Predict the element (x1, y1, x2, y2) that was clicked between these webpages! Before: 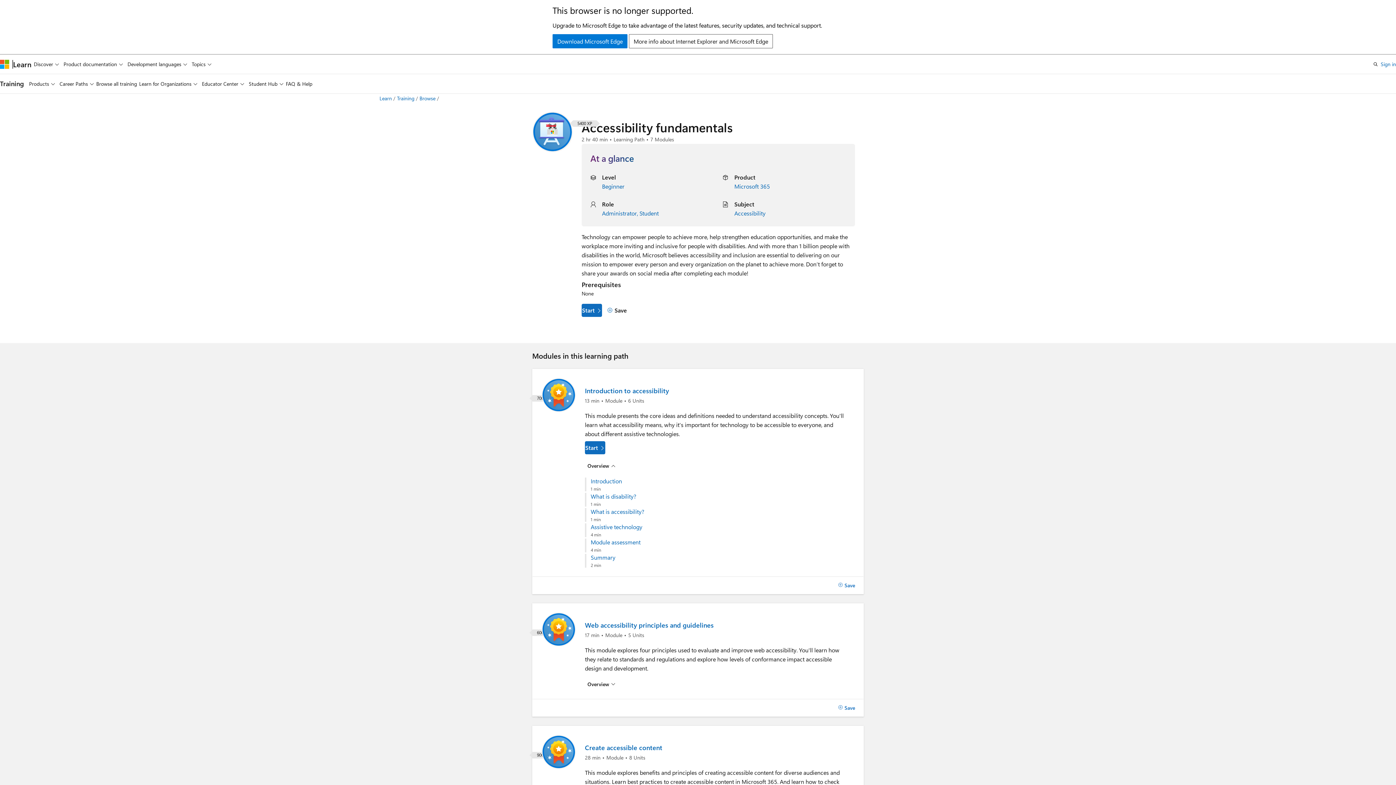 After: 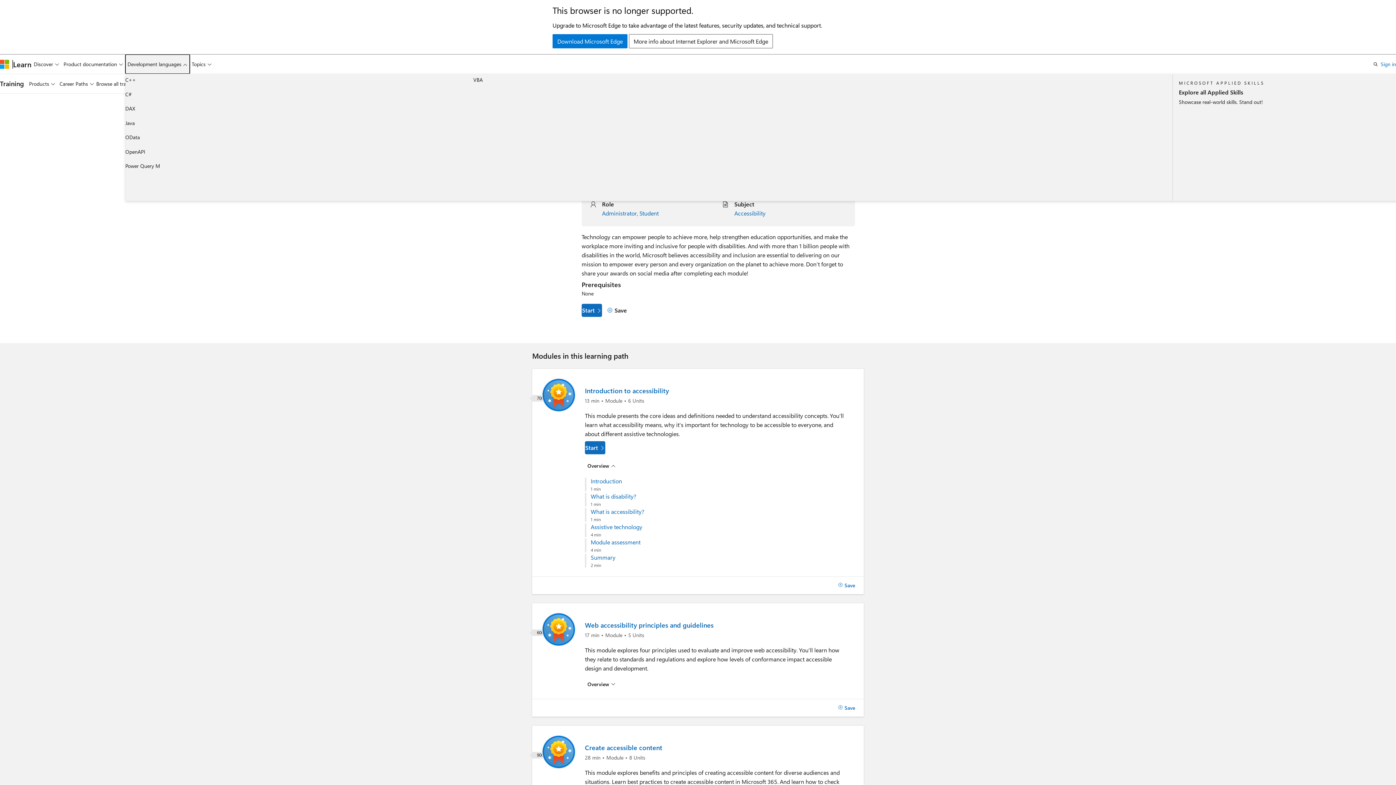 Action: bbox: (125, 54, 189, 73) label: Development languages